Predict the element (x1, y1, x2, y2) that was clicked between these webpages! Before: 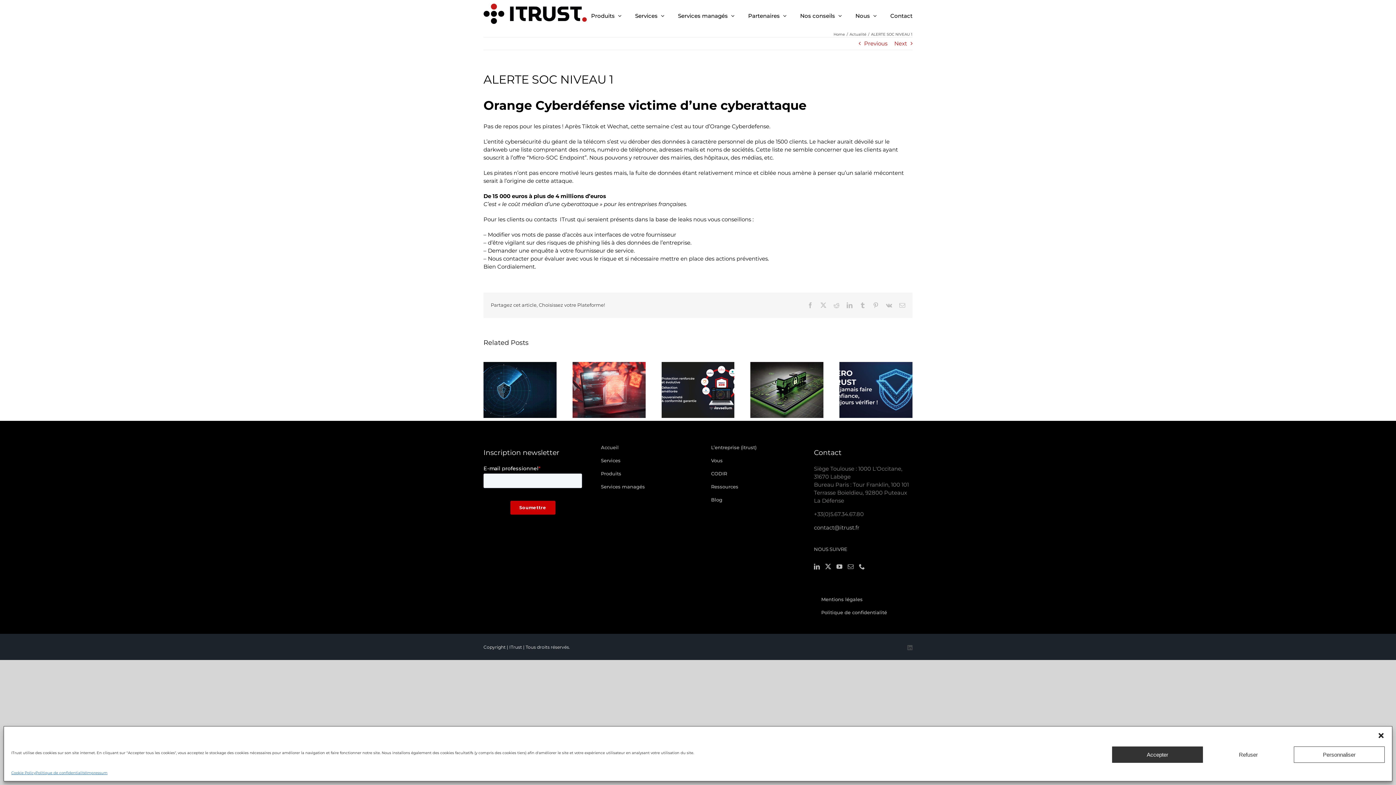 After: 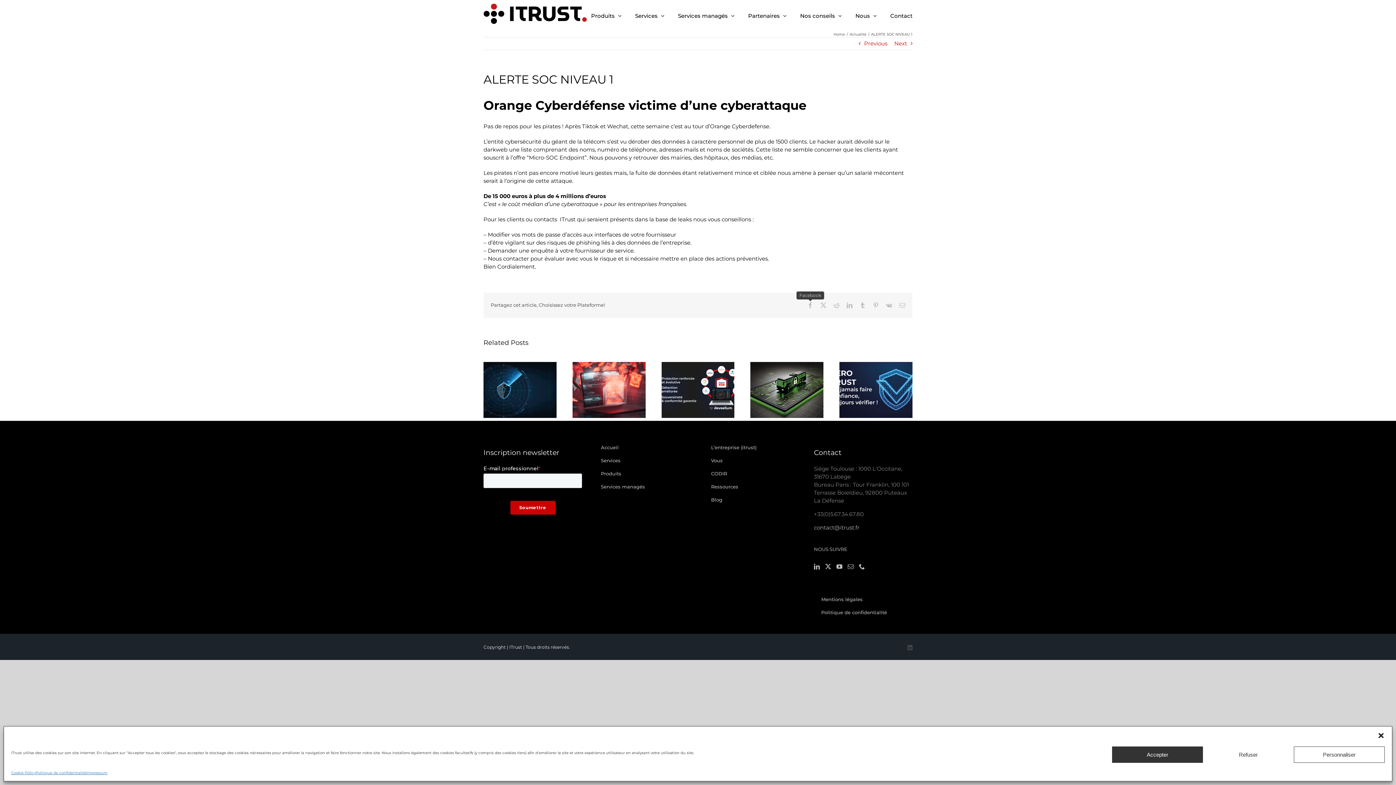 Action: label: Facebook bbox: (807, 302, 813, 308)